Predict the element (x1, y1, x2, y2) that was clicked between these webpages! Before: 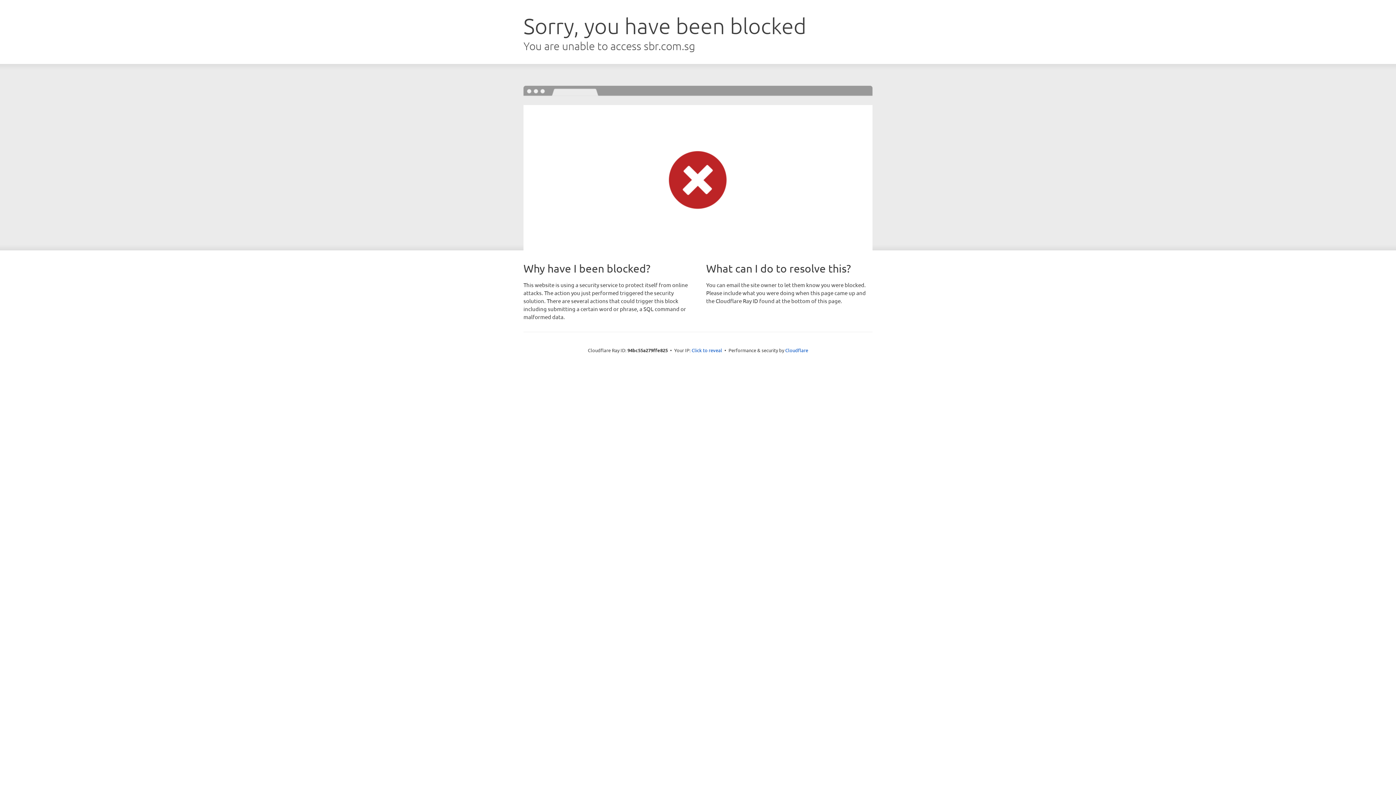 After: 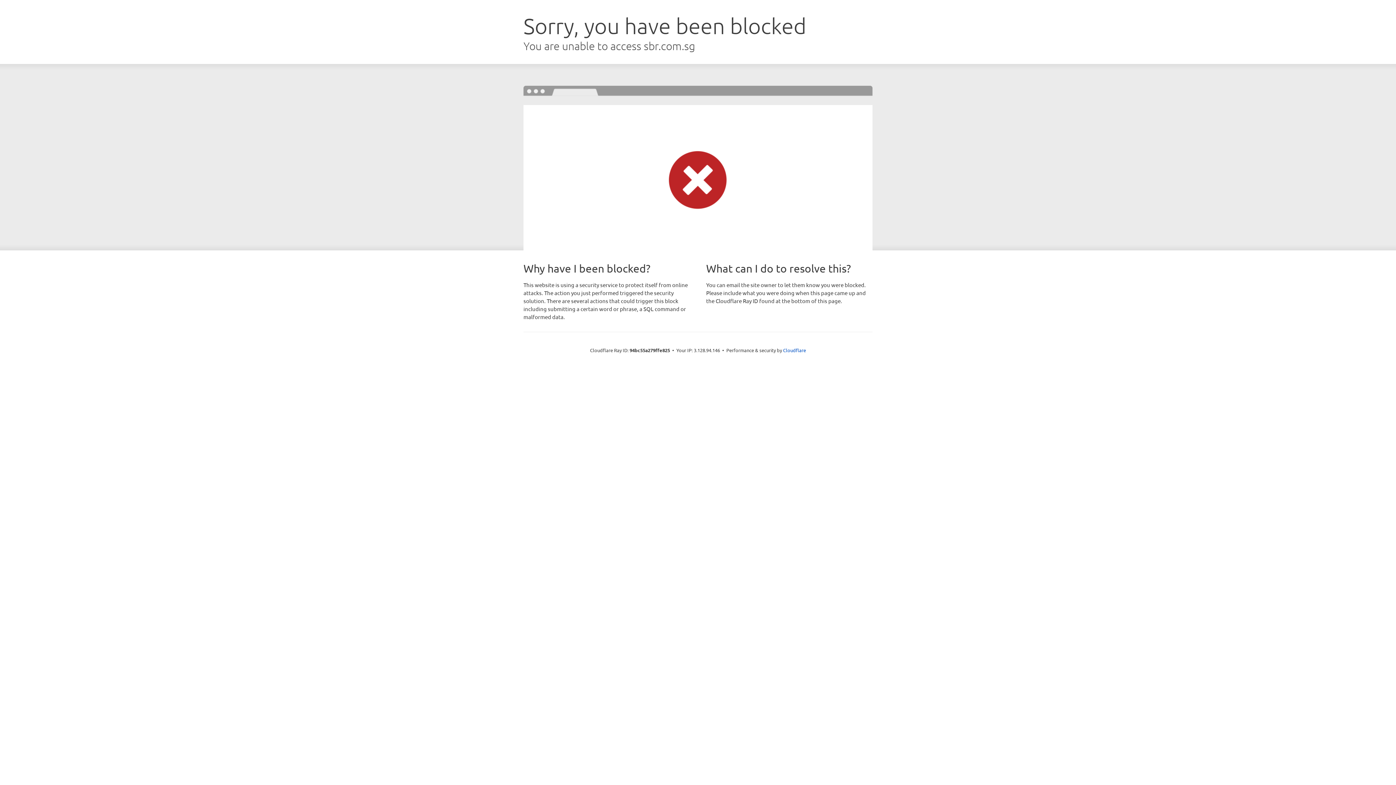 Action: bbox: (691, 346, 722, 353) label: Click to reveal